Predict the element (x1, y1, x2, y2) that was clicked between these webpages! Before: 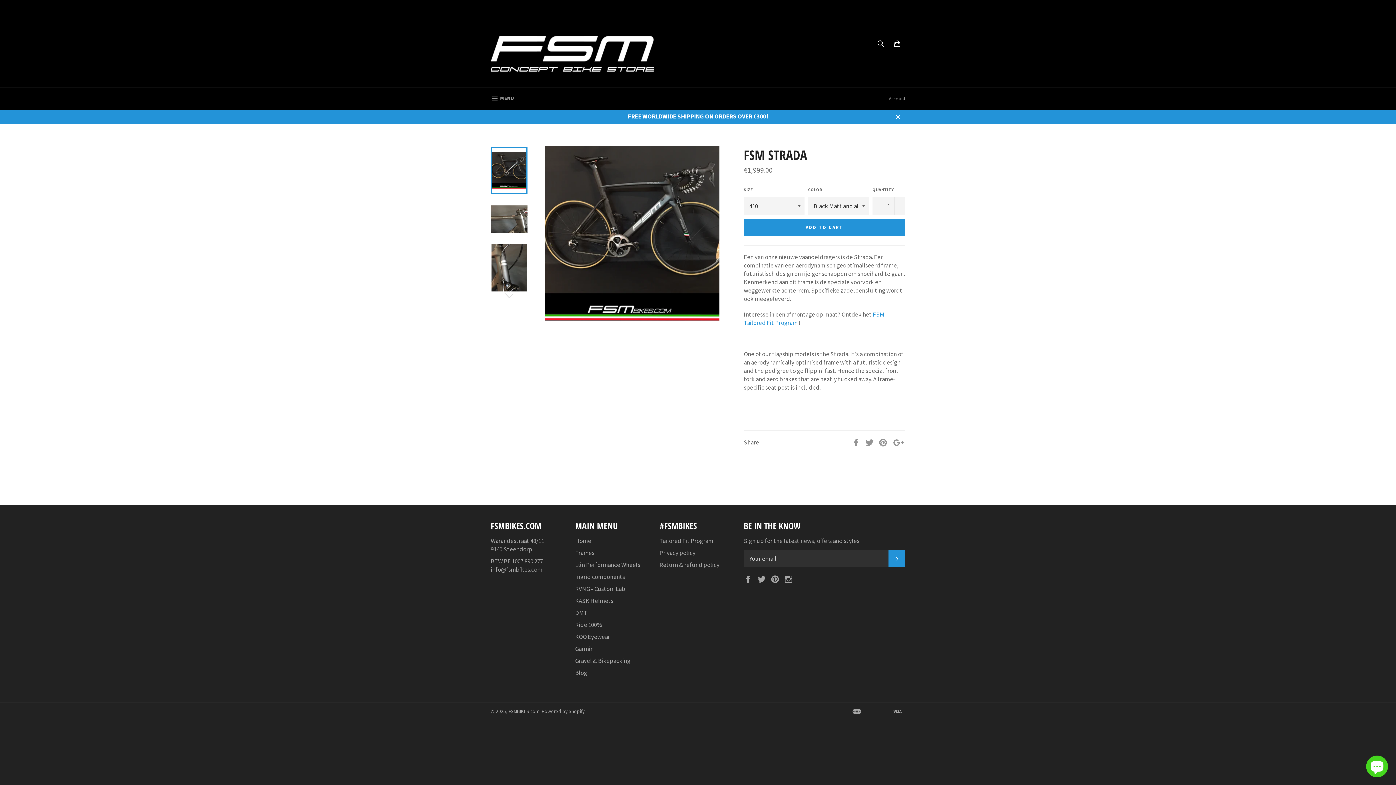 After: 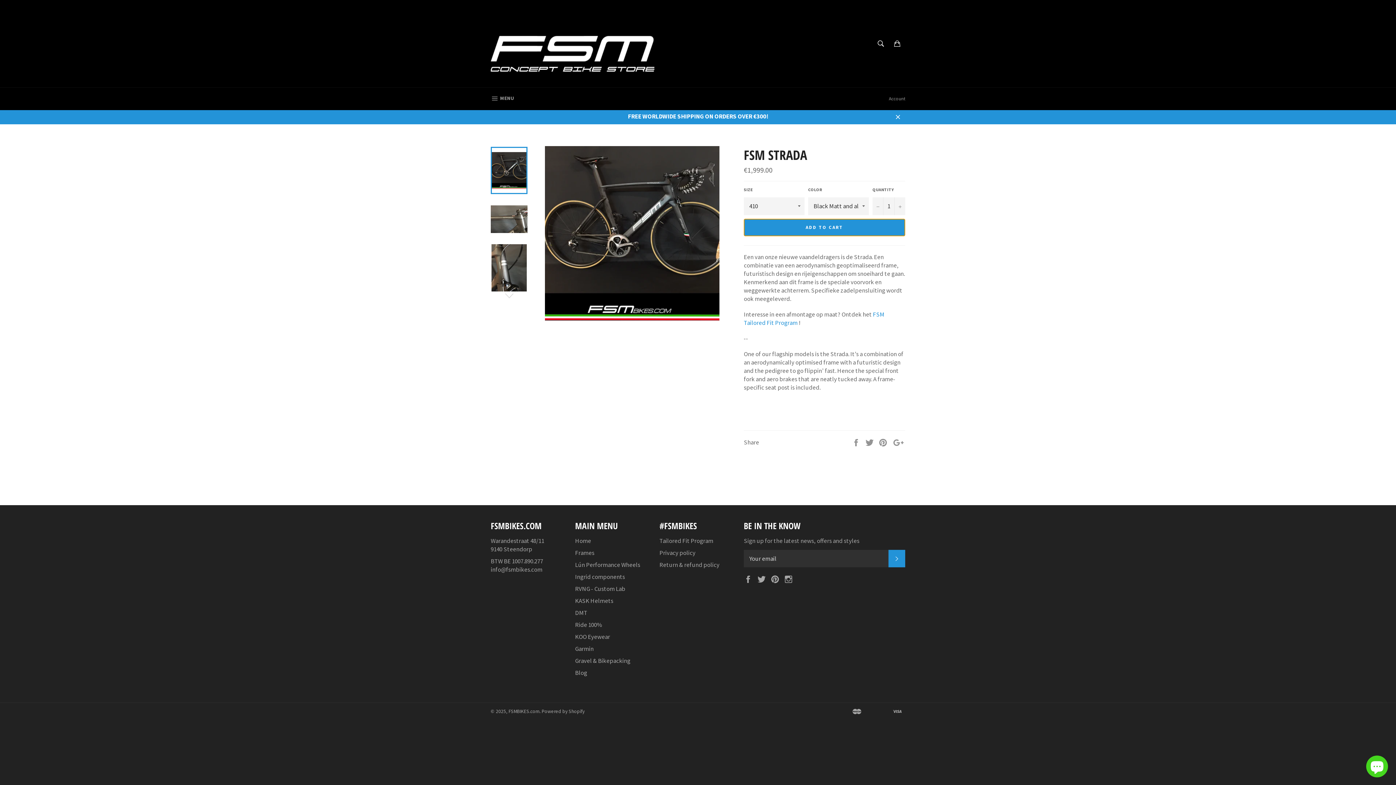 Action: label: ADD TO CART bbox: (744, 218, 905, 236)